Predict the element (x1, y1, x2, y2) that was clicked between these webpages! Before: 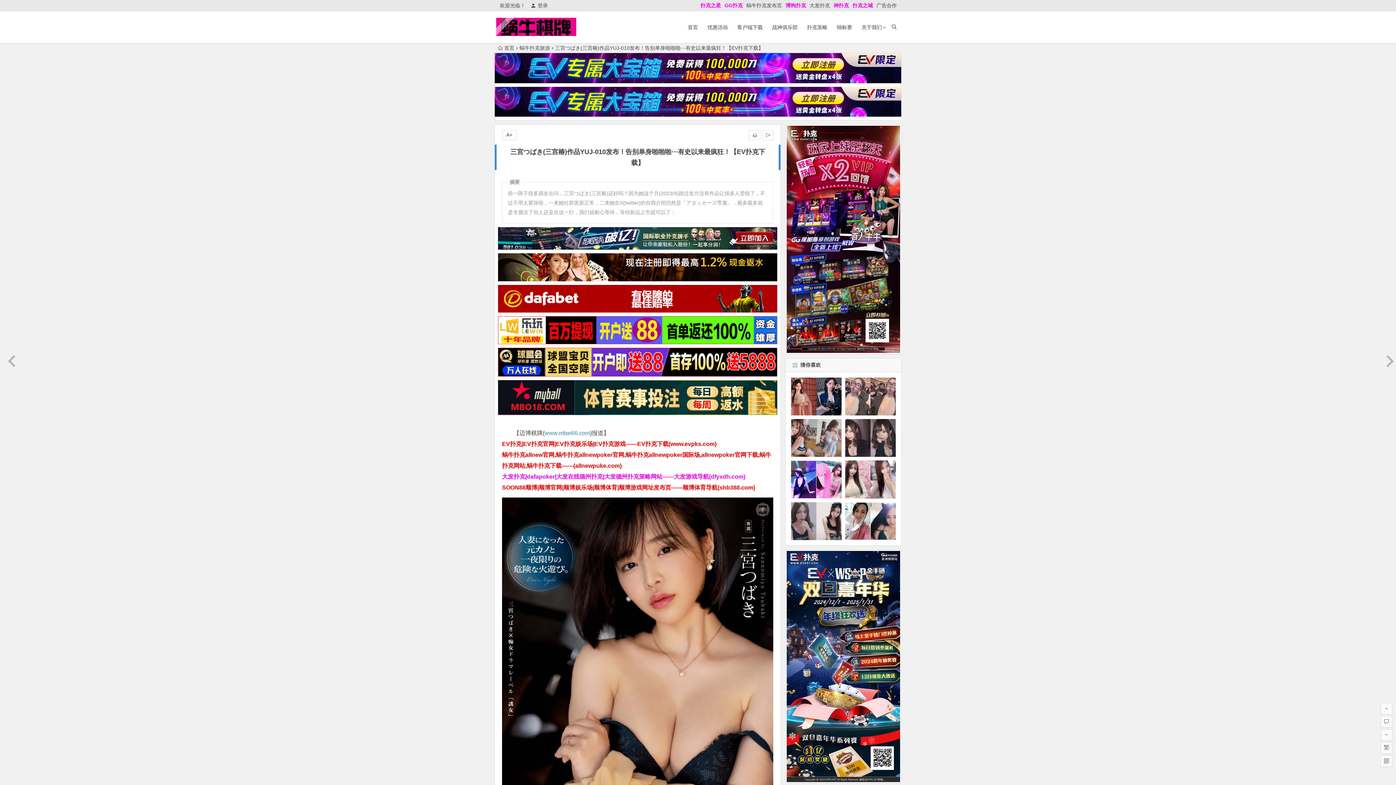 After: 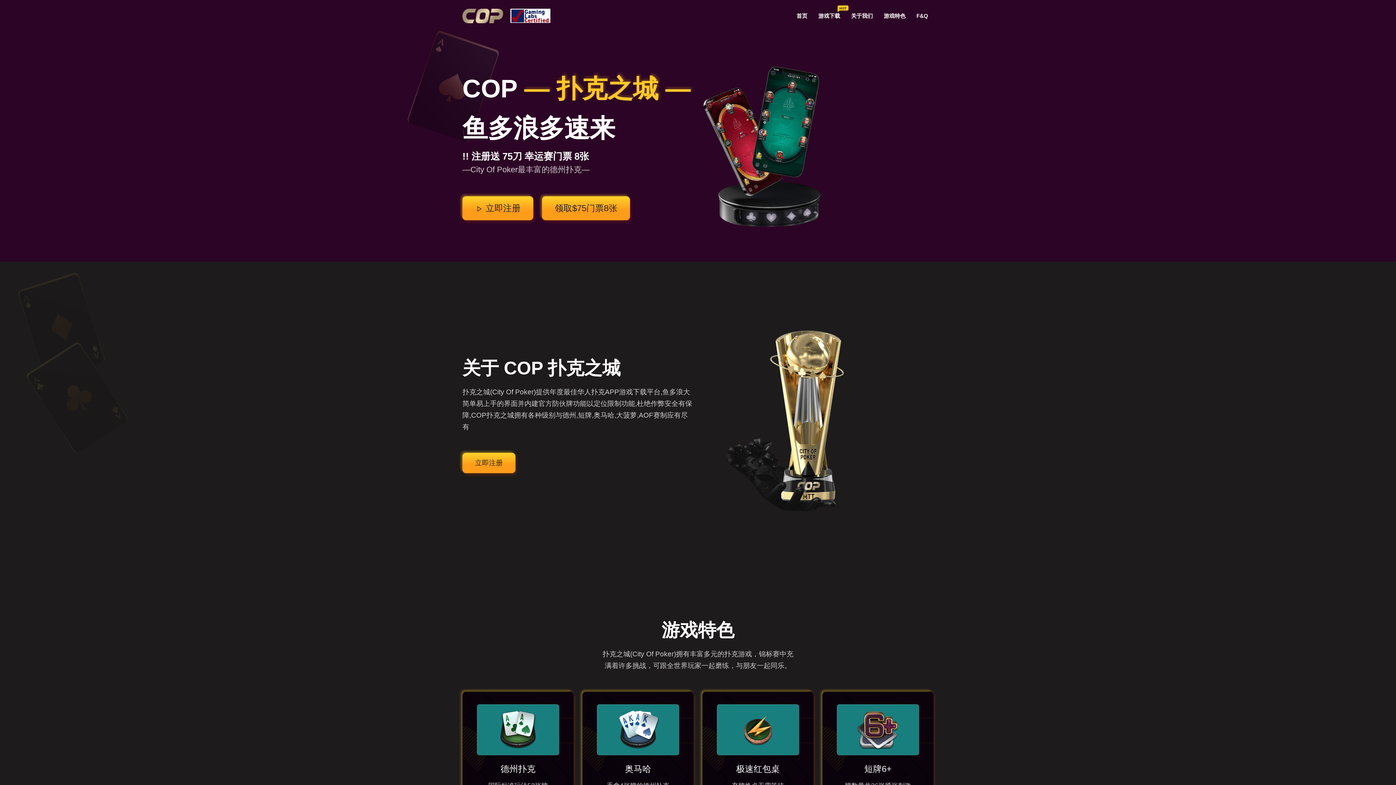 Action: bbox: (852, 2, 873, 8) label: 扑克之城